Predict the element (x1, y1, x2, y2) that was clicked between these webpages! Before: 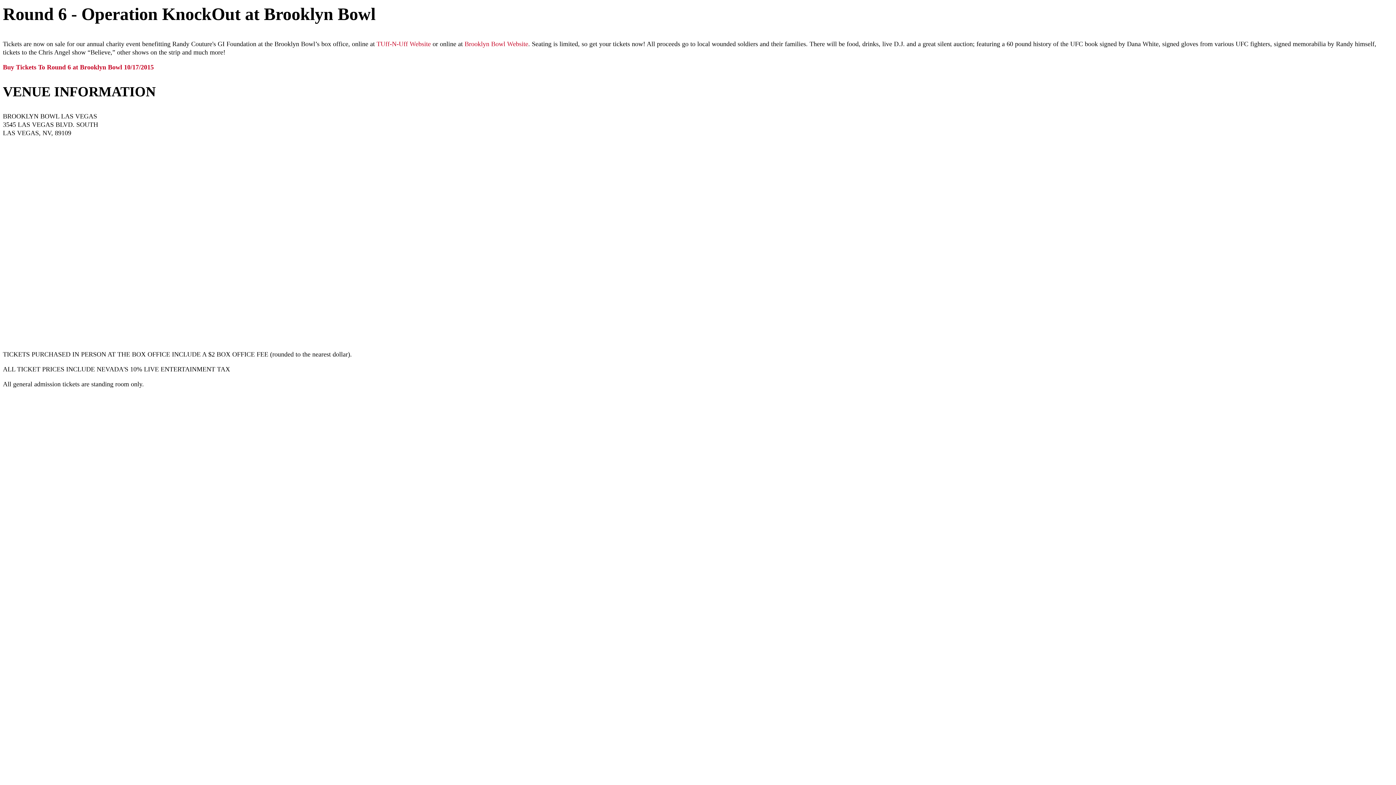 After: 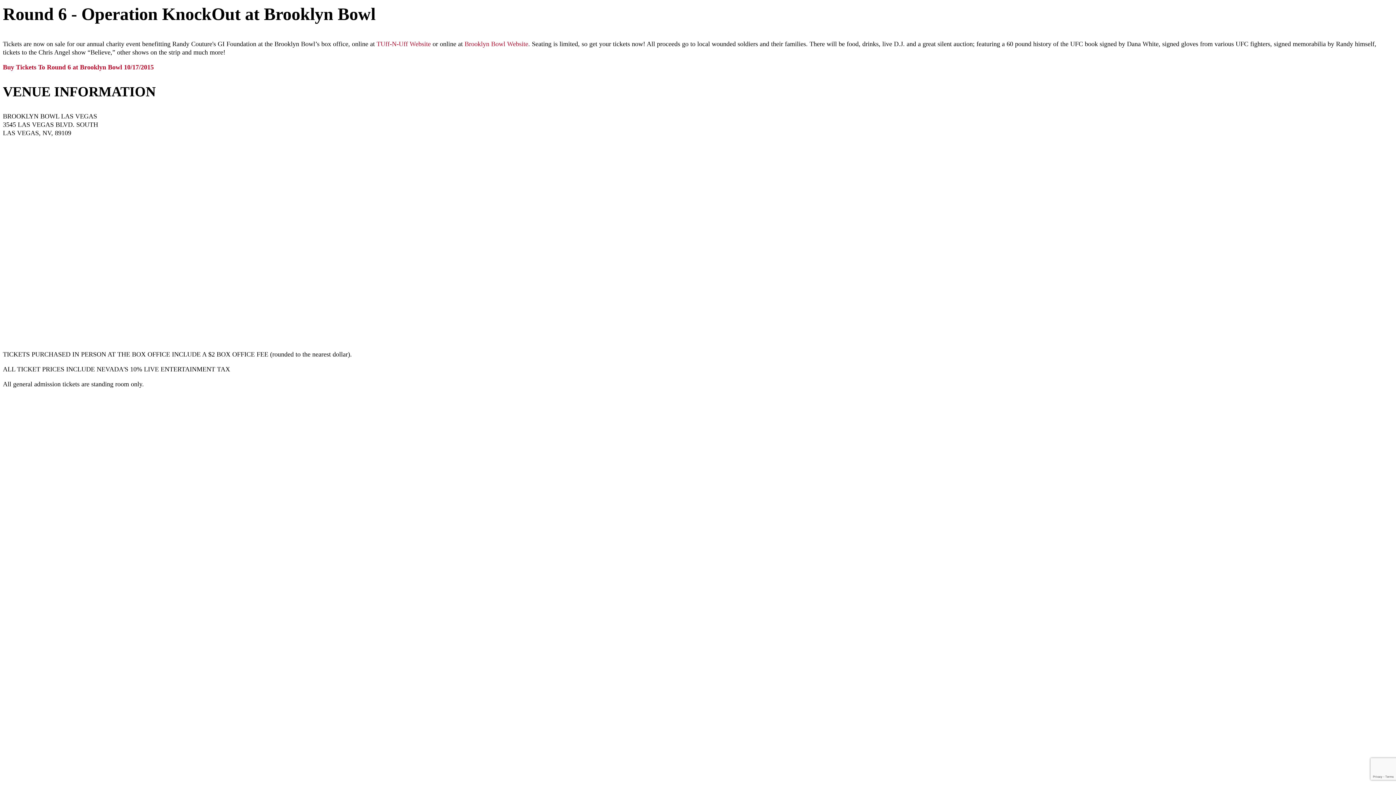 Action: label: Buy Tickets To Round 6 at Brooklyn Bowl 10/17/2015 bbox: (2, 63, 153, 70)